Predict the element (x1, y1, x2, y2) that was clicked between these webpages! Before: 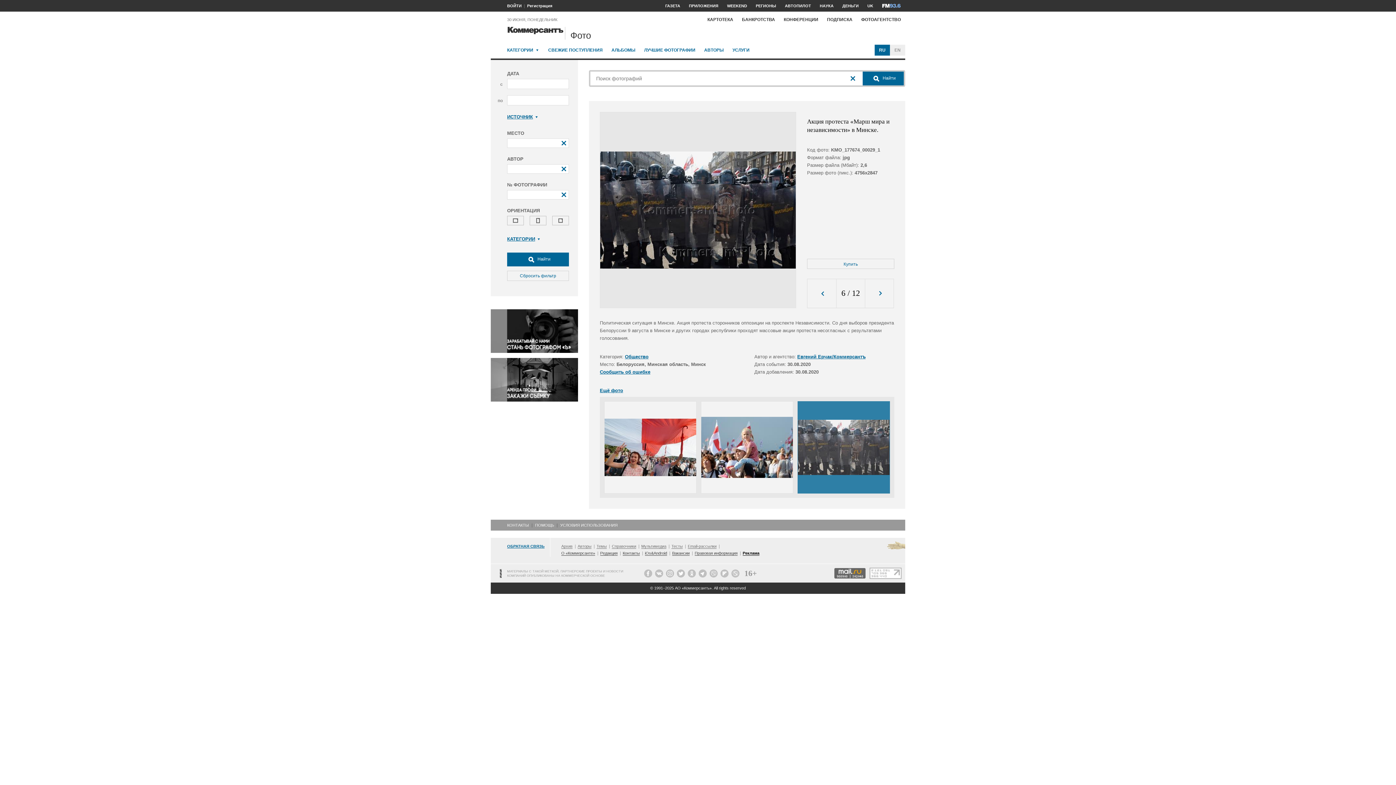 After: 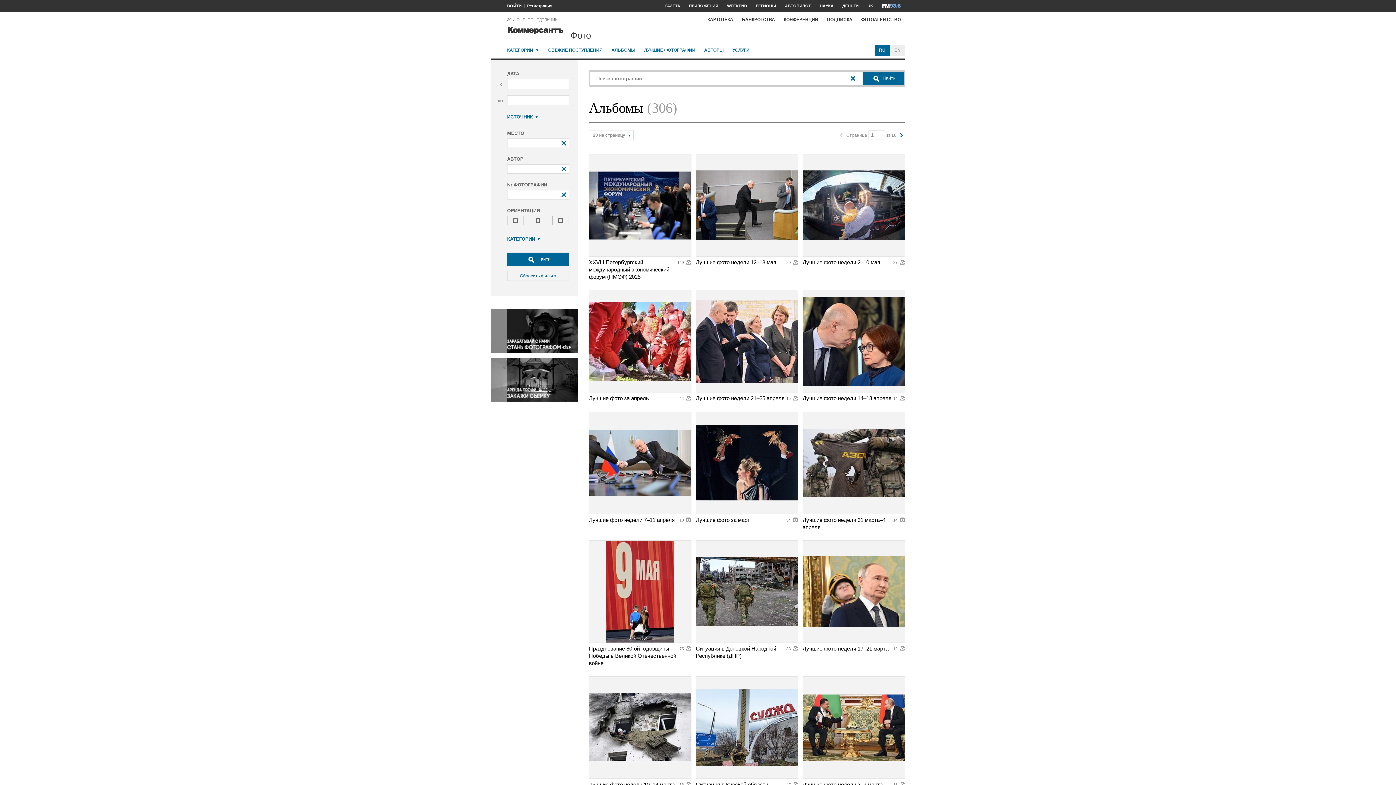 Action: label: АЛЬБОМЫ bbox: (611, 44, 635, 55)